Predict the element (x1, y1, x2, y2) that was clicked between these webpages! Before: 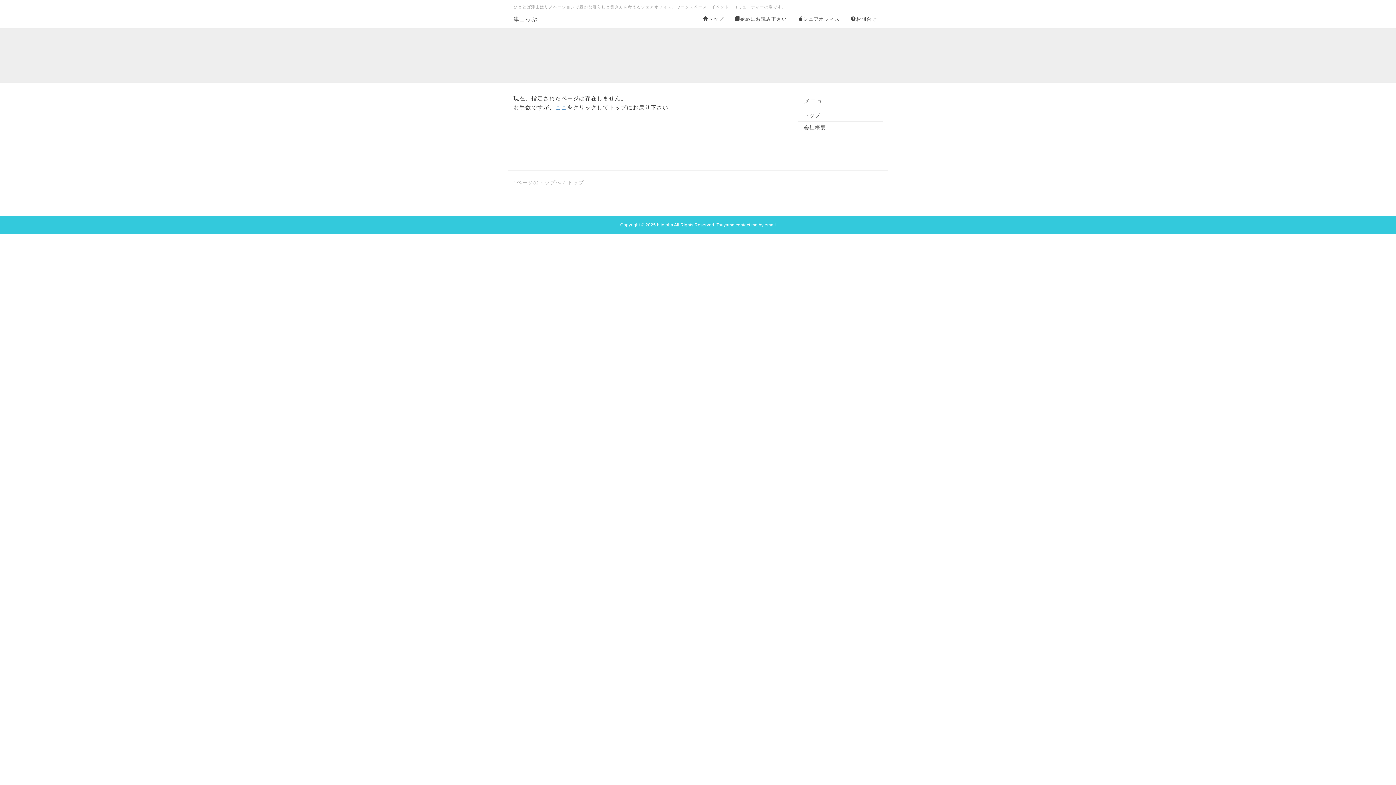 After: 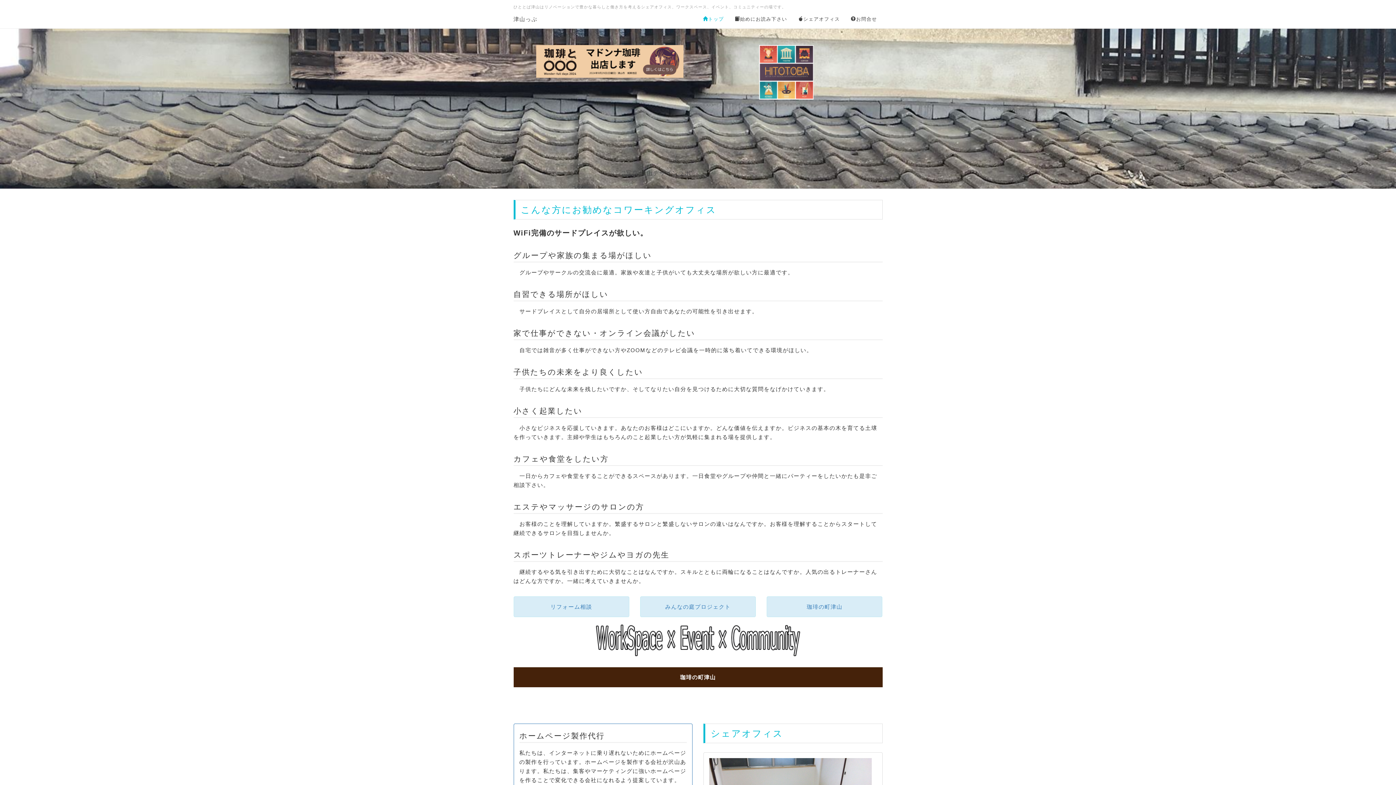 Action: bbox: (567, 179, 584, 185) label: トップ